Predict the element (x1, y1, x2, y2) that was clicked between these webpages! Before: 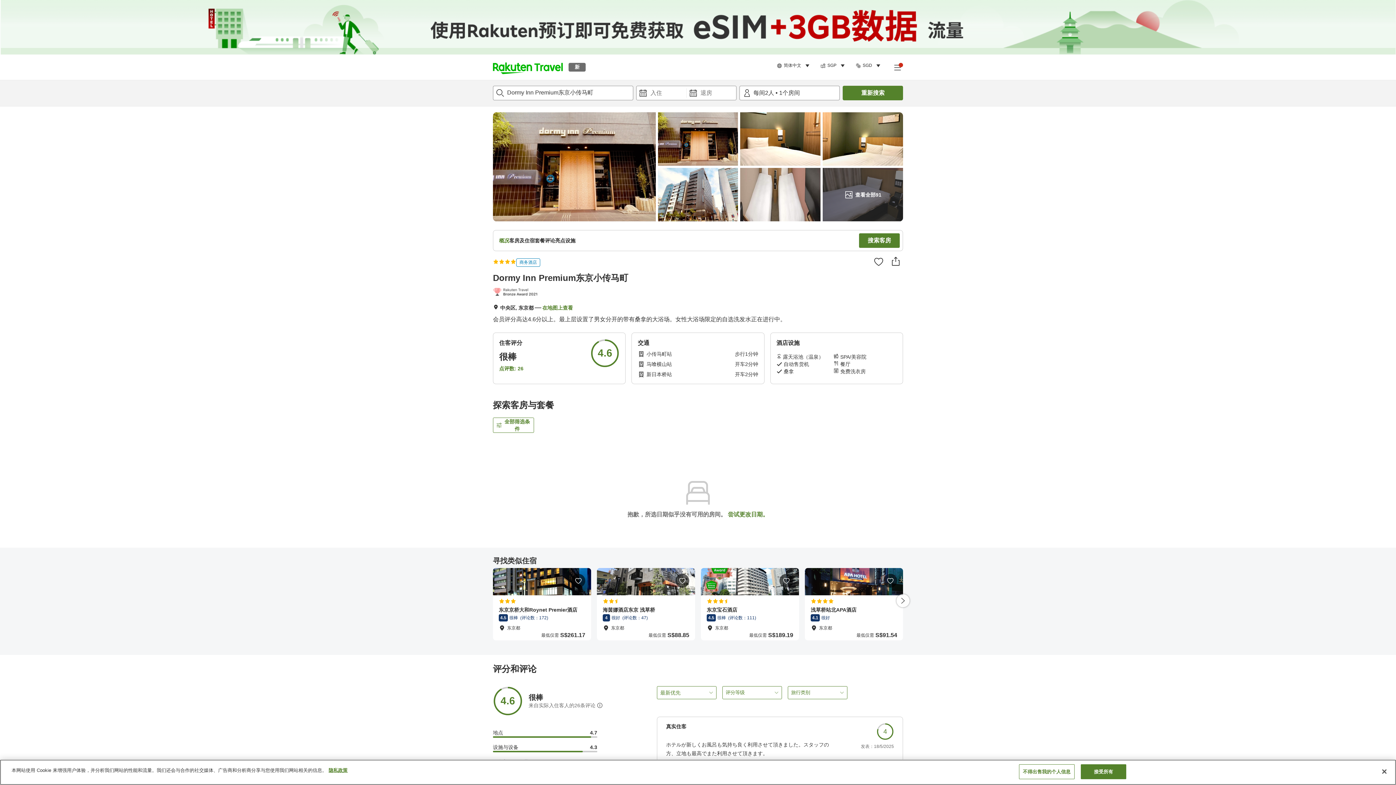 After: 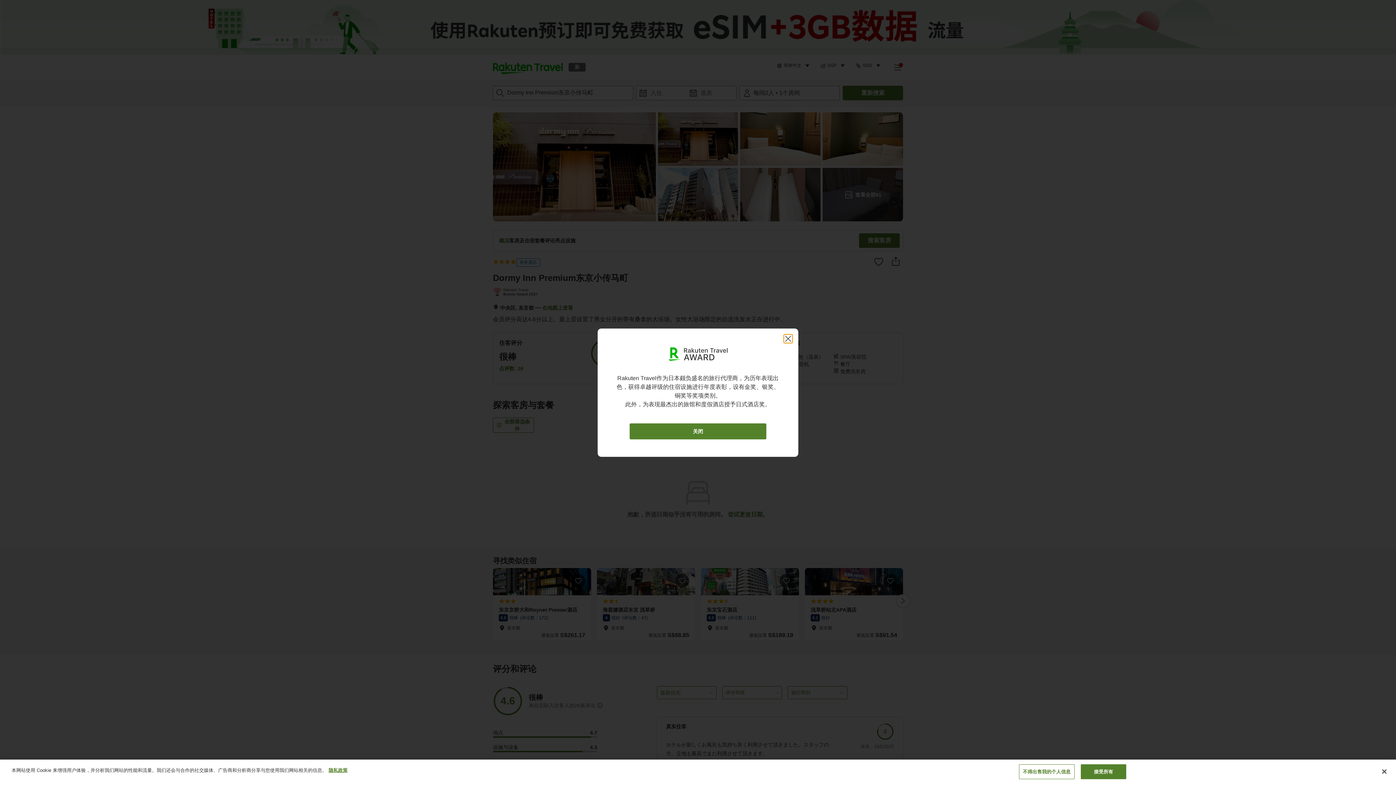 Action: bbox: (493, 287, 540, 297) label: JAPAN ,[object Object],QUALITY